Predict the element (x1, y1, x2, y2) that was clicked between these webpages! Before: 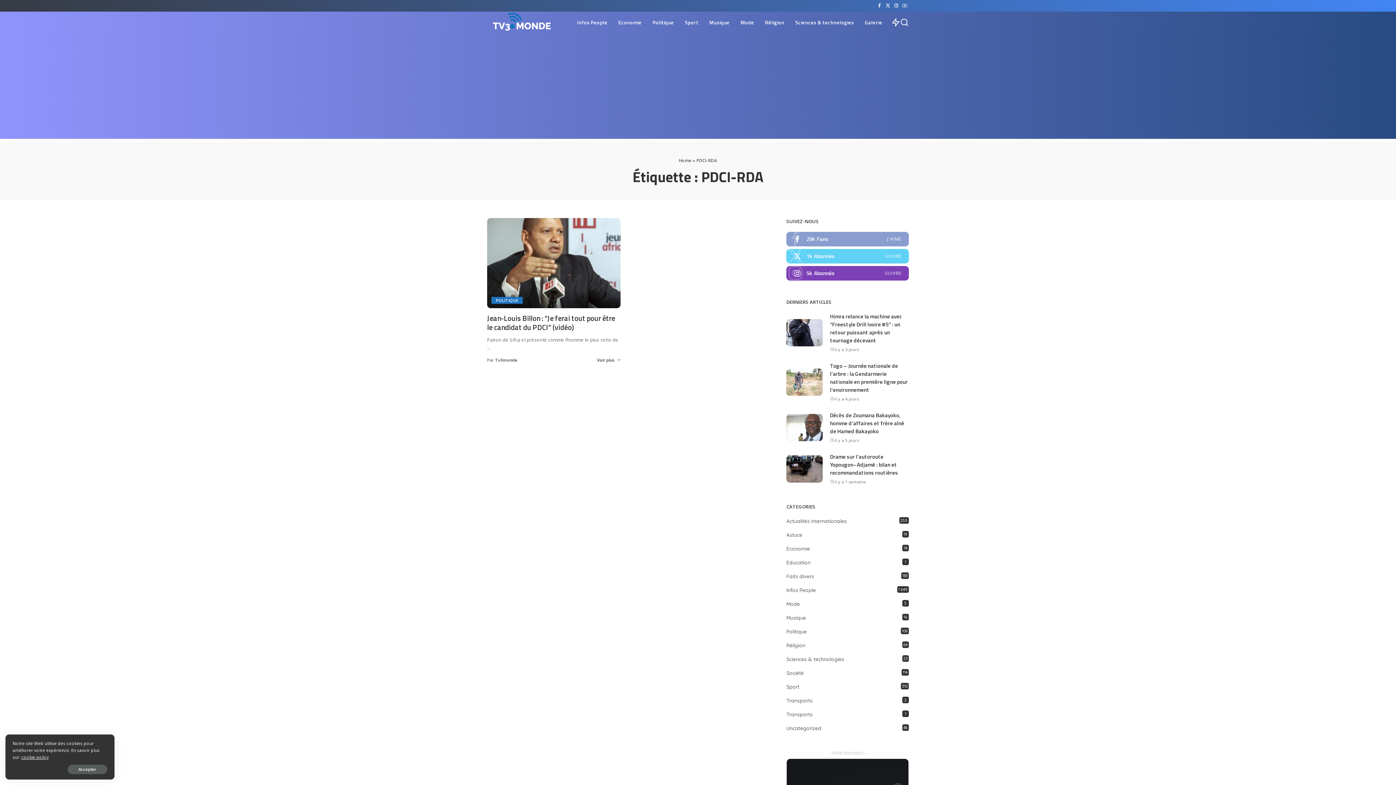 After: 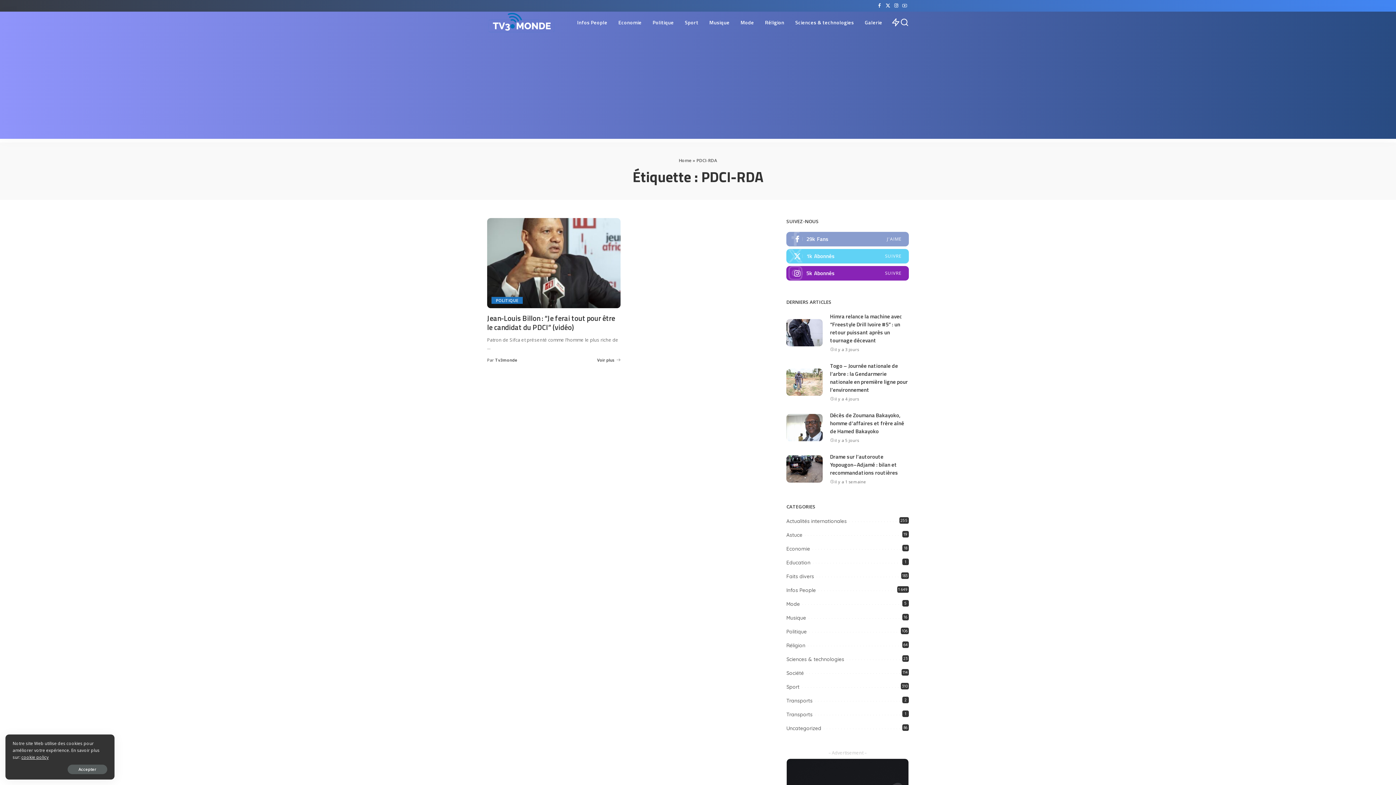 Action: bbox: (786, 266, 909, 280)